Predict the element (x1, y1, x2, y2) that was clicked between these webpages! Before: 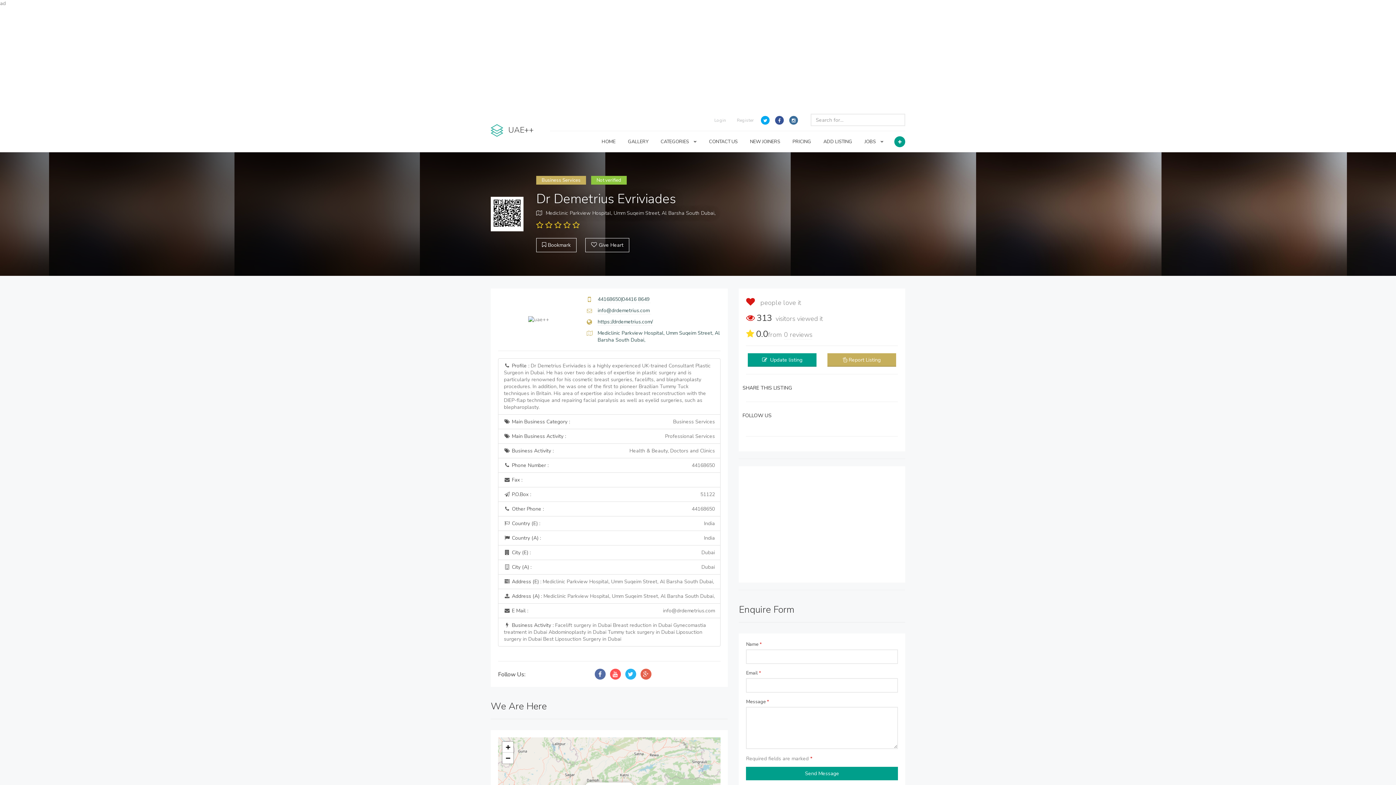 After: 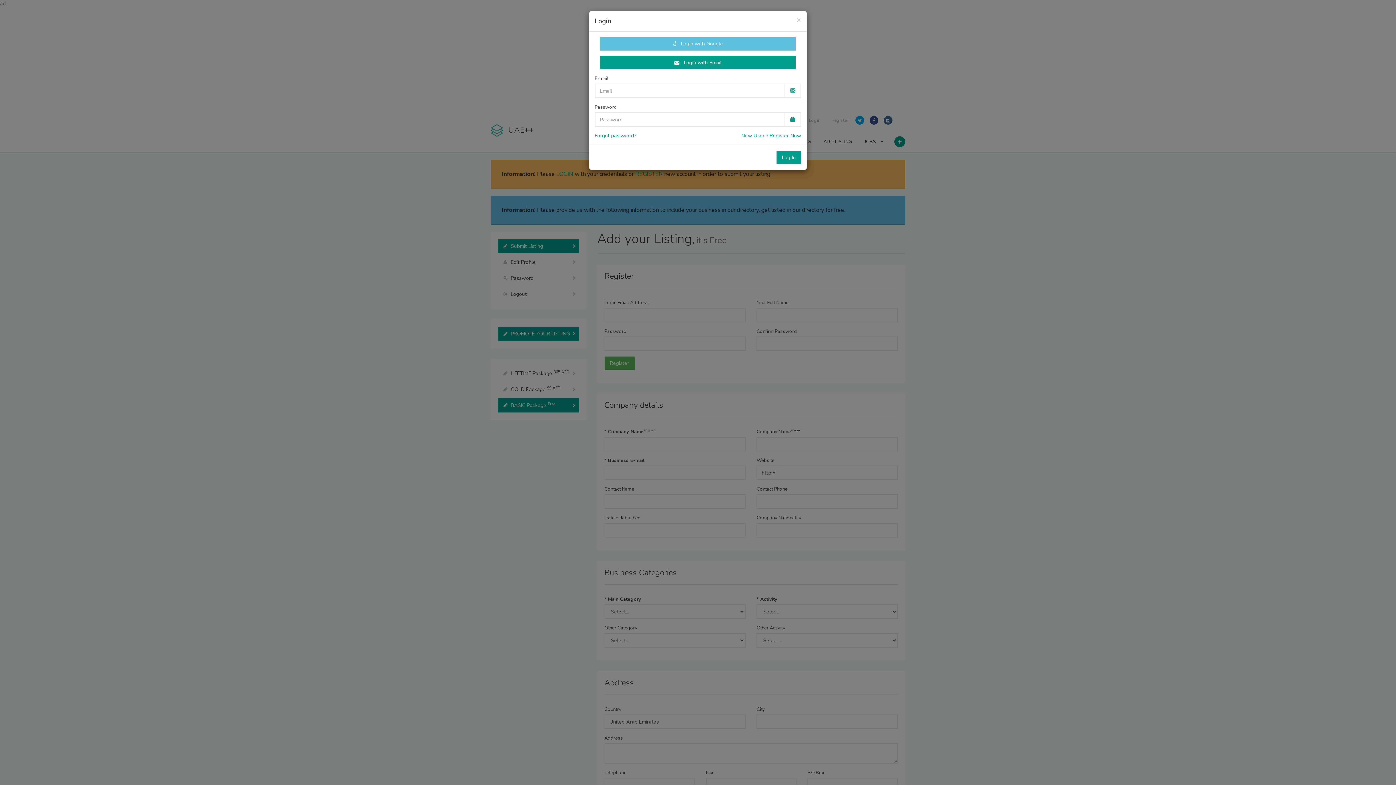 Action: bbox: (894, 136, 905, 147)